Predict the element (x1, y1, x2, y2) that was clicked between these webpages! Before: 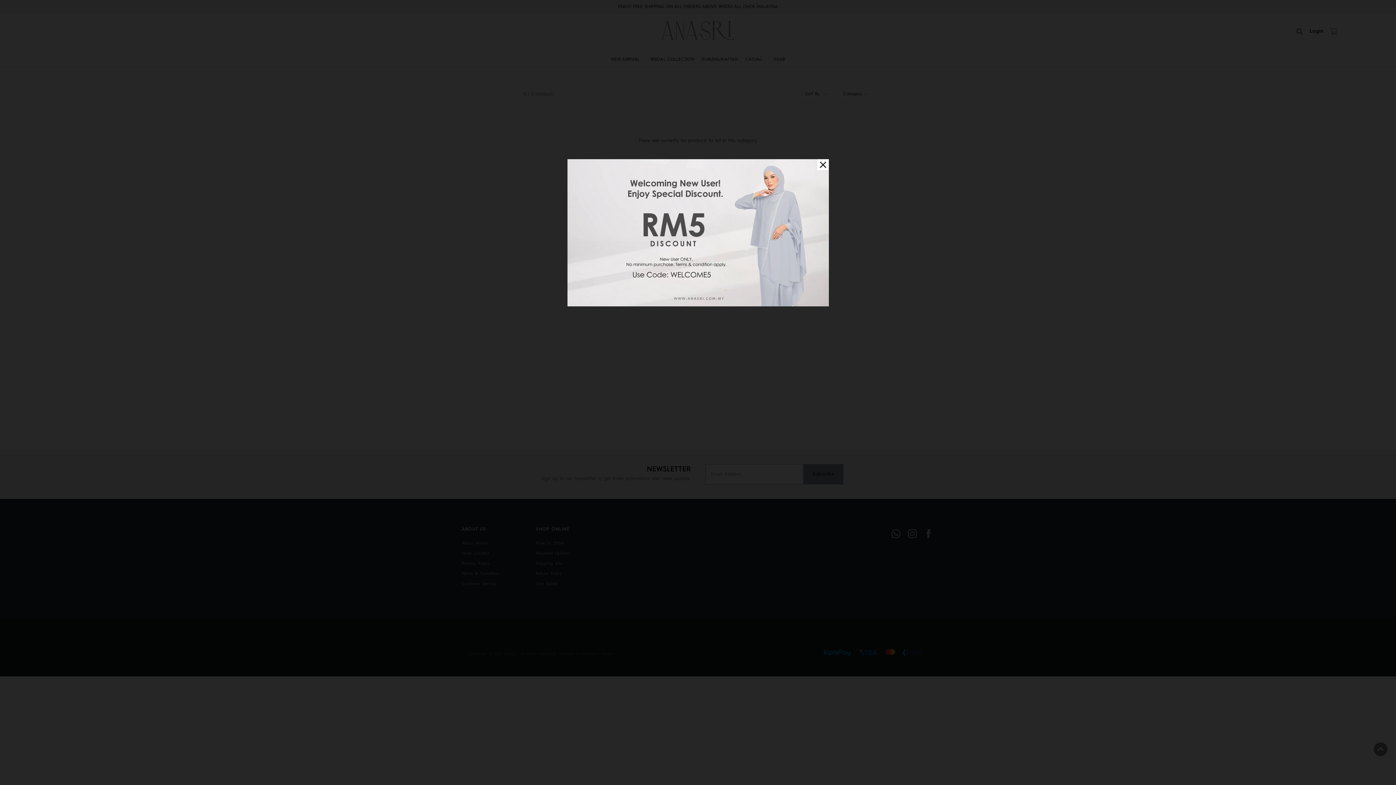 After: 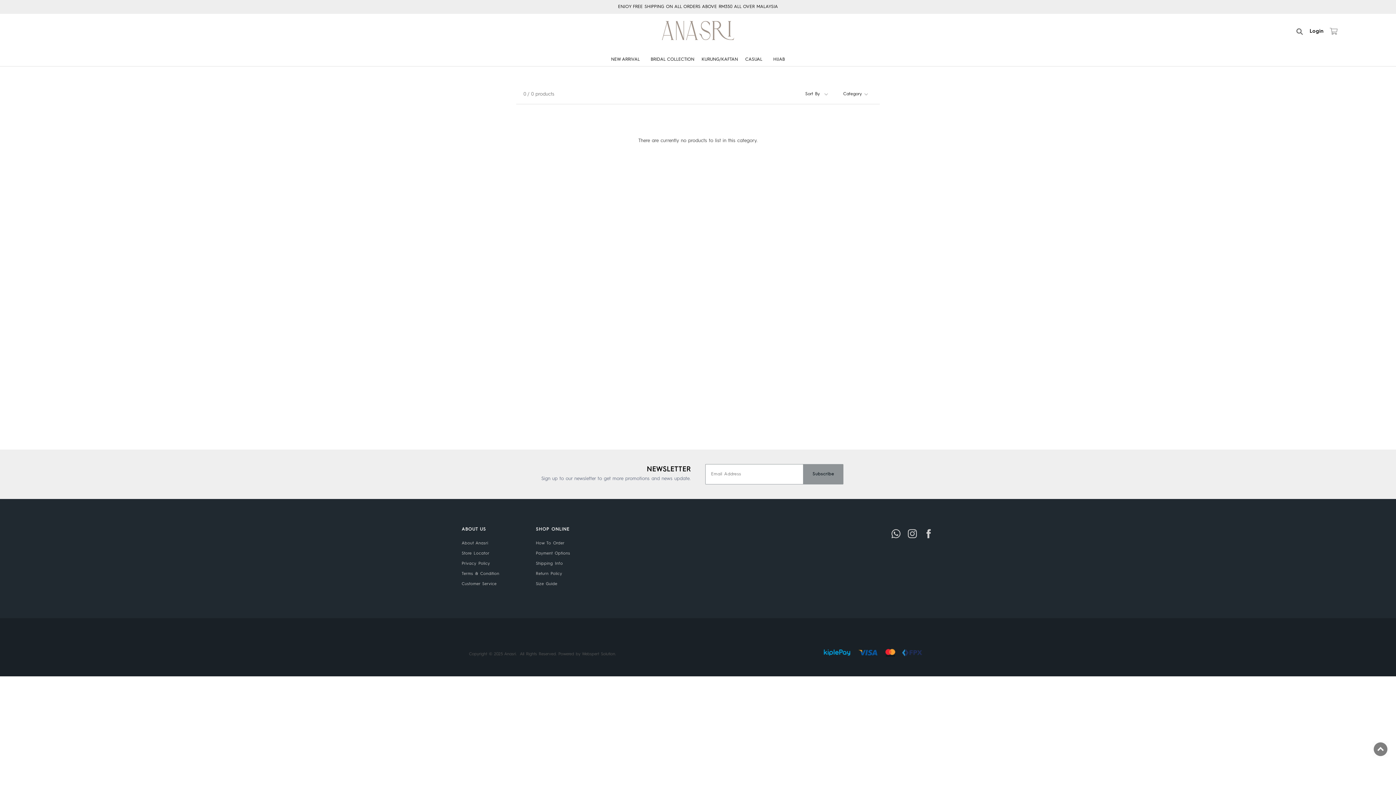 Action: bbox: (817, 159, 828, 170)